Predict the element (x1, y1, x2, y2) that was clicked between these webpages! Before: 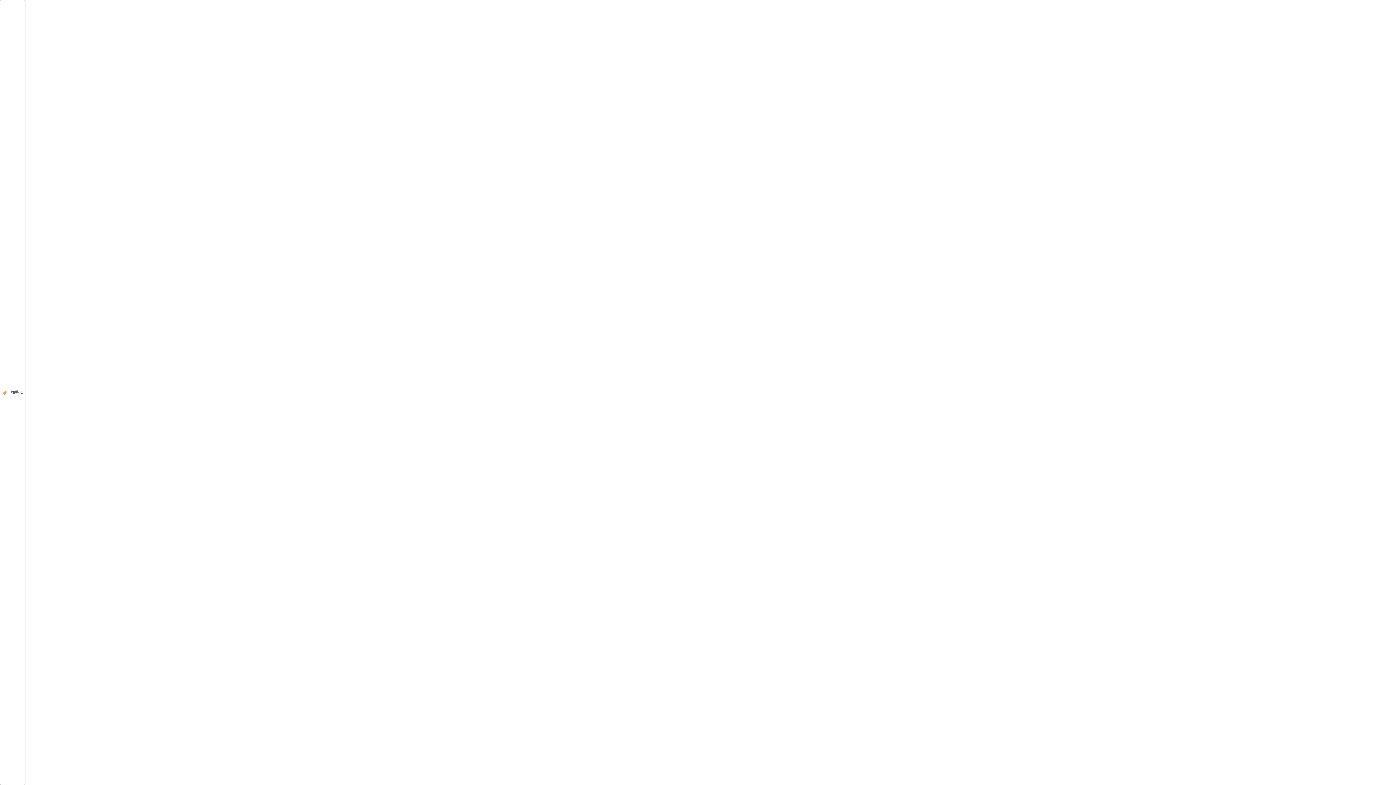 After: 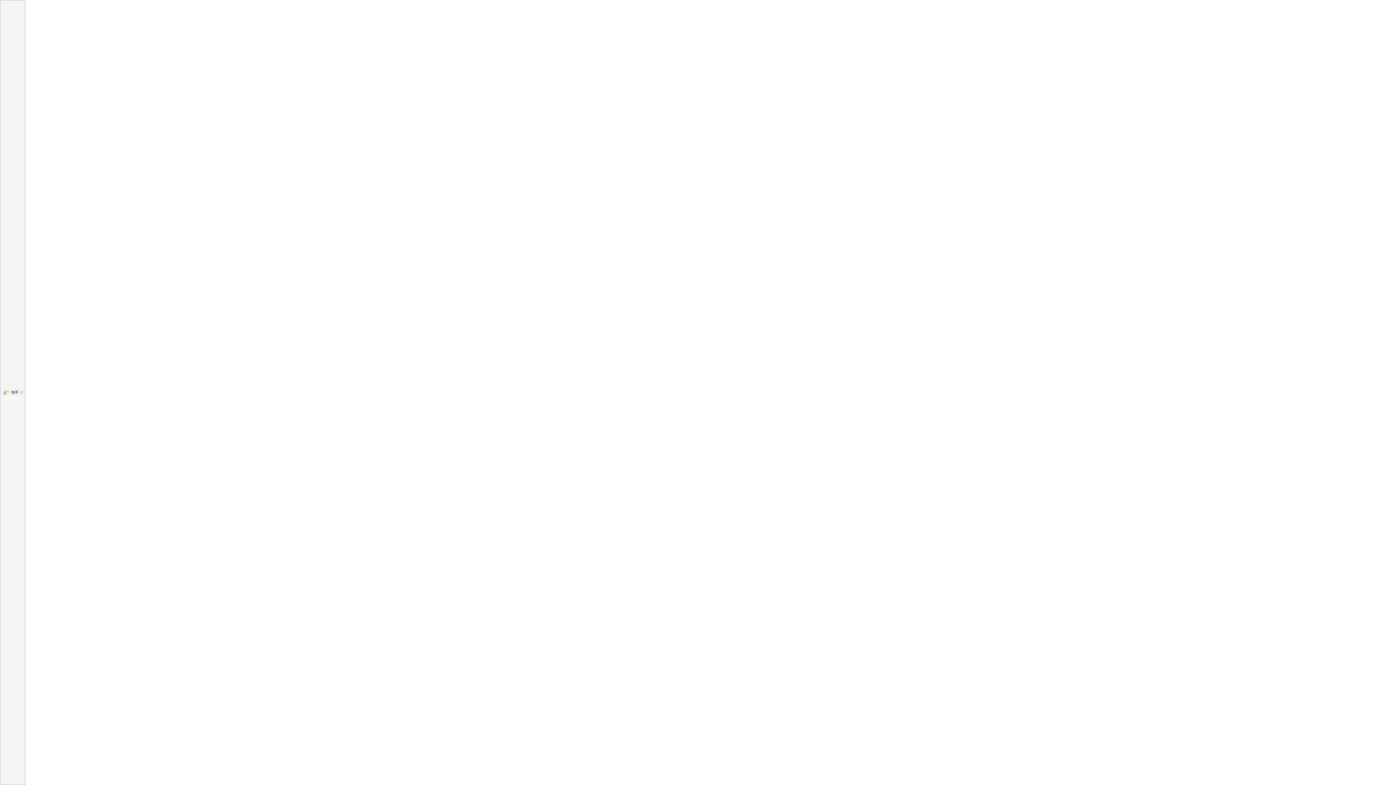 Action: bbox: (0, 0, 25, 785) label: 拍手1